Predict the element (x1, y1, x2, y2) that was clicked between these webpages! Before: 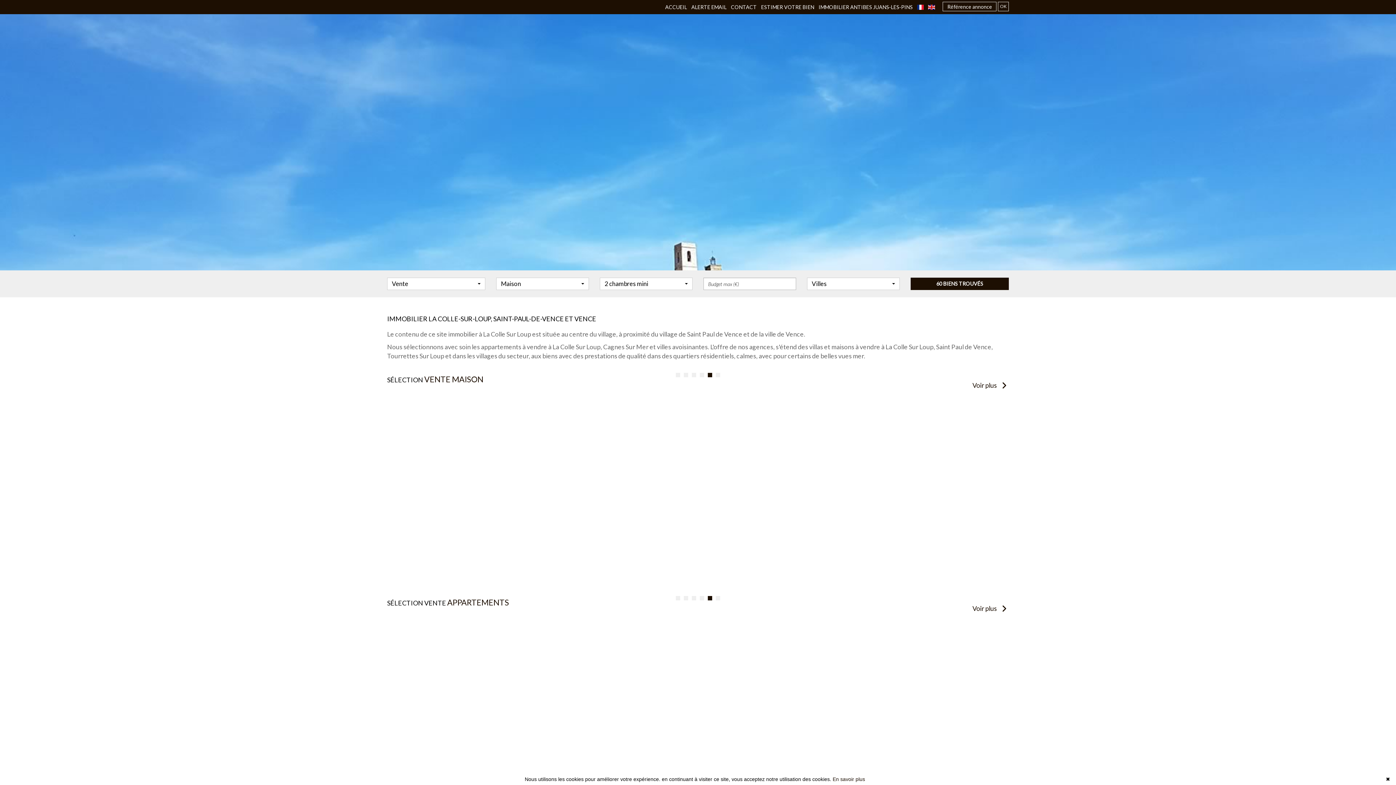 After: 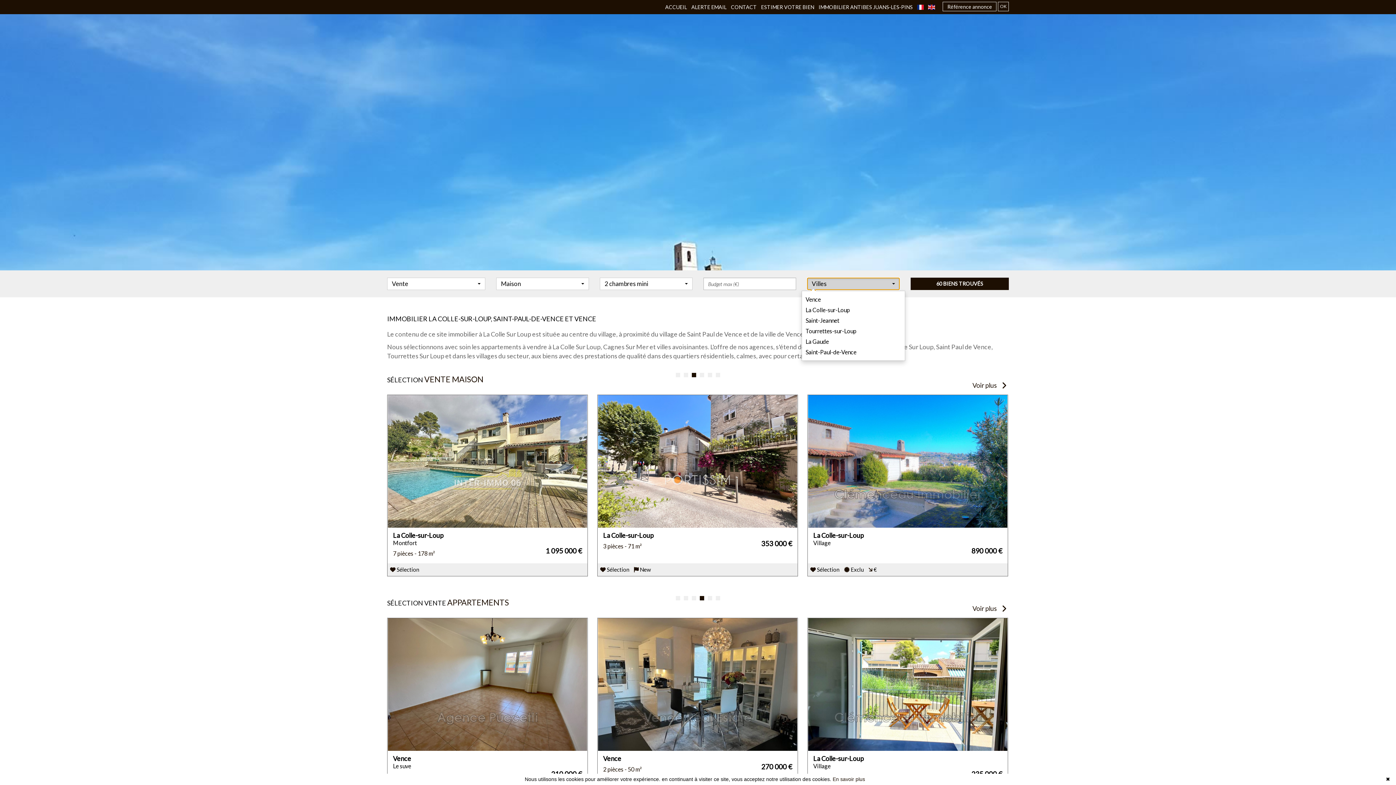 Action: bbox: (807, 277, 900, 290) label: Villes
 